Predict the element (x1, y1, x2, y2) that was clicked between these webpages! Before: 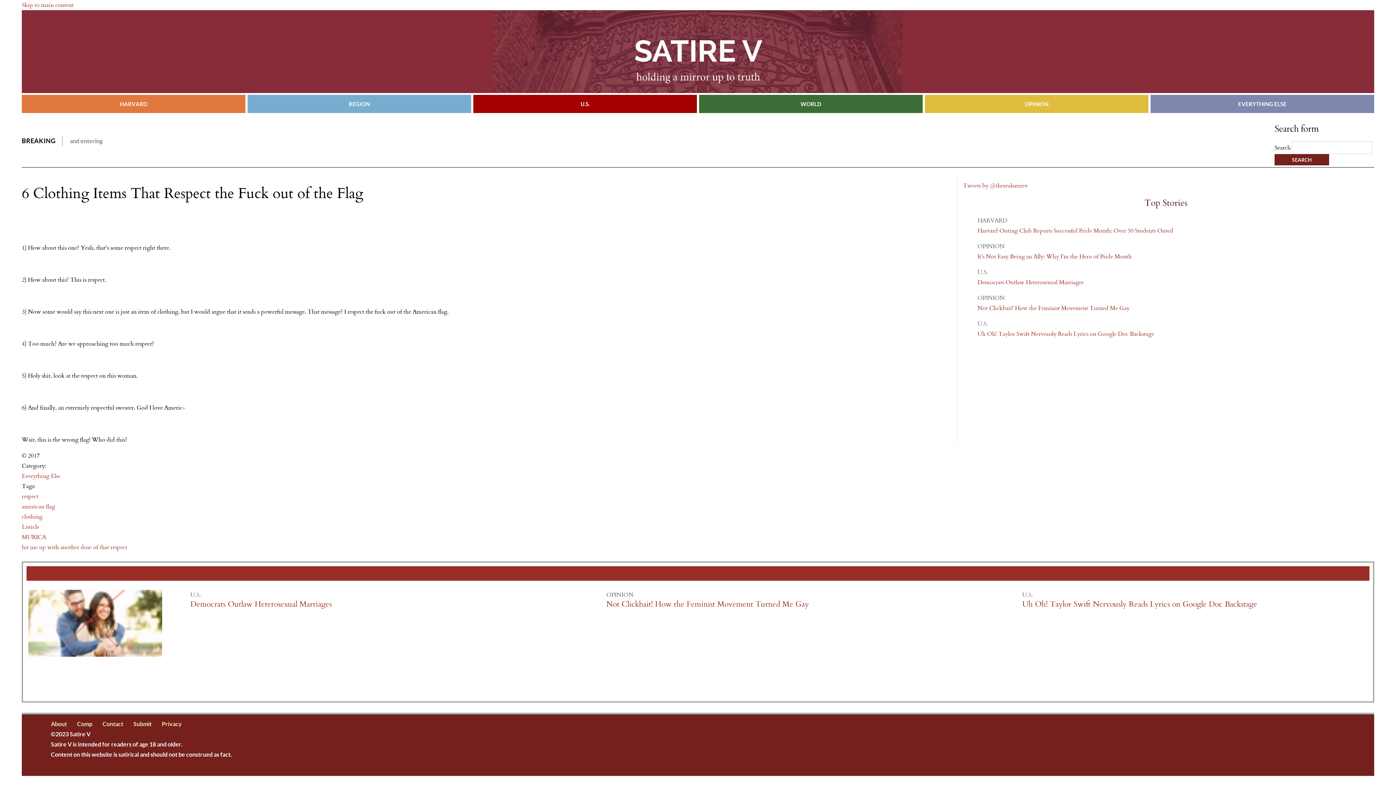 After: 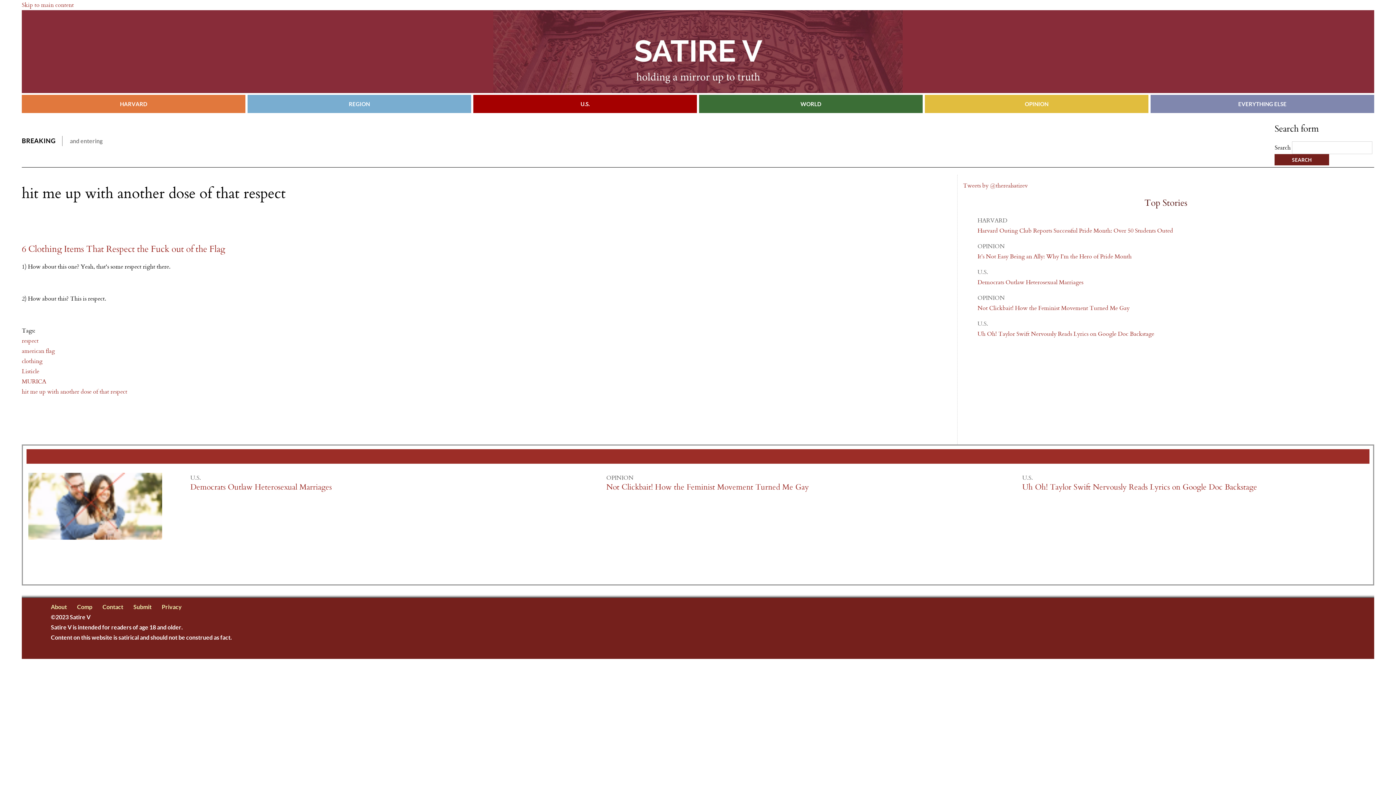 Action: label: hit me up with another dose of that respect bbox: (21, 543, 127, 551)